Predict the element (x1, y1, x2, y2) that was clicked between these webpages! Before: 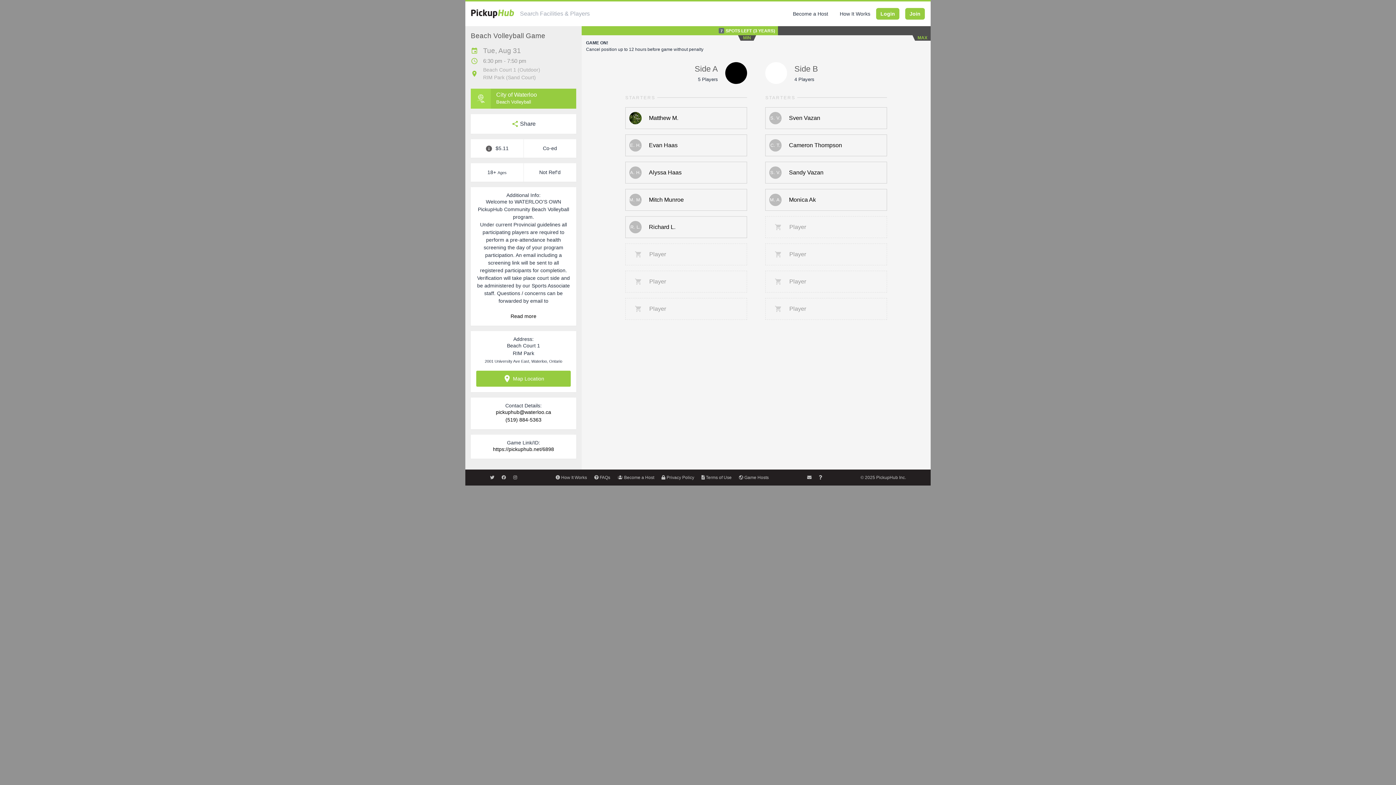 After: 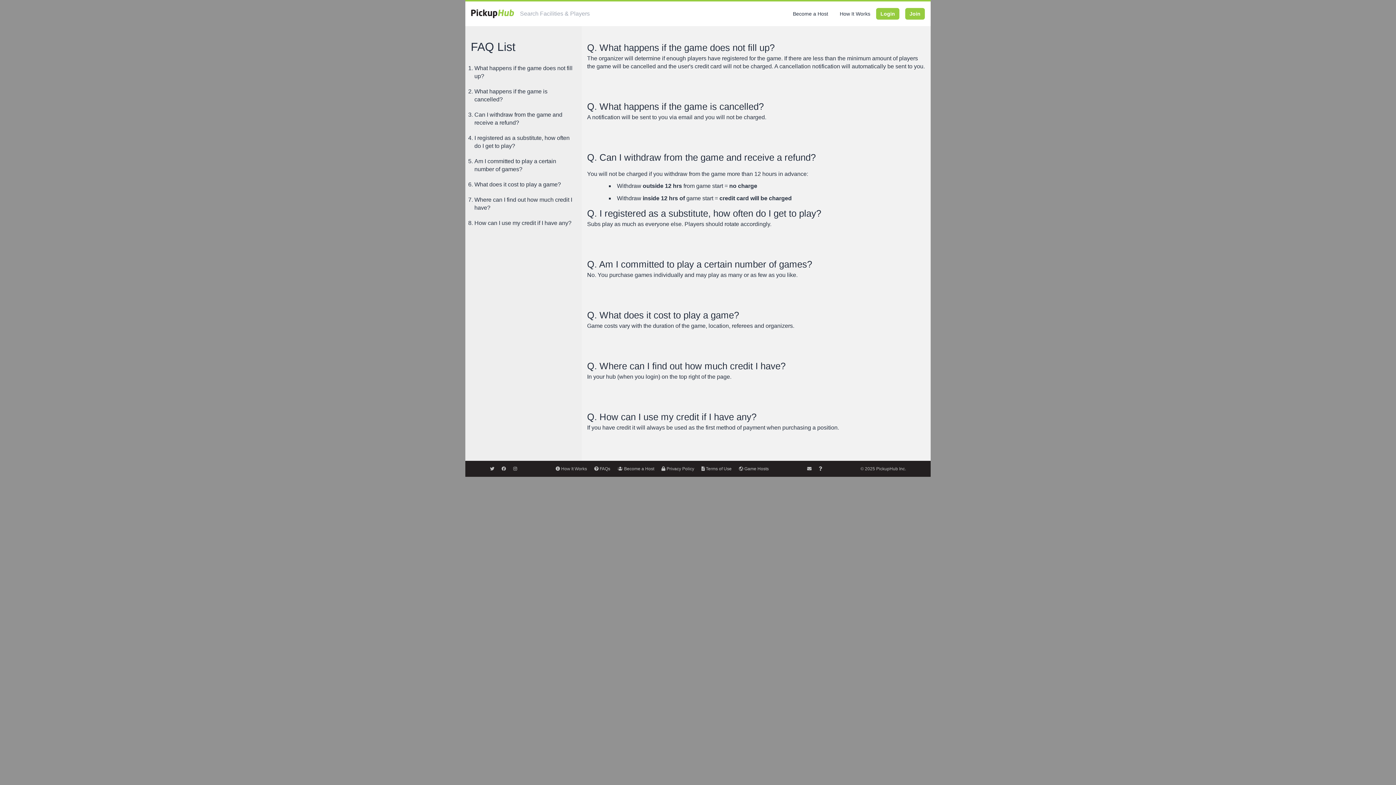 Action: label:  FAQs bbox: (594, 475, 610, 480)